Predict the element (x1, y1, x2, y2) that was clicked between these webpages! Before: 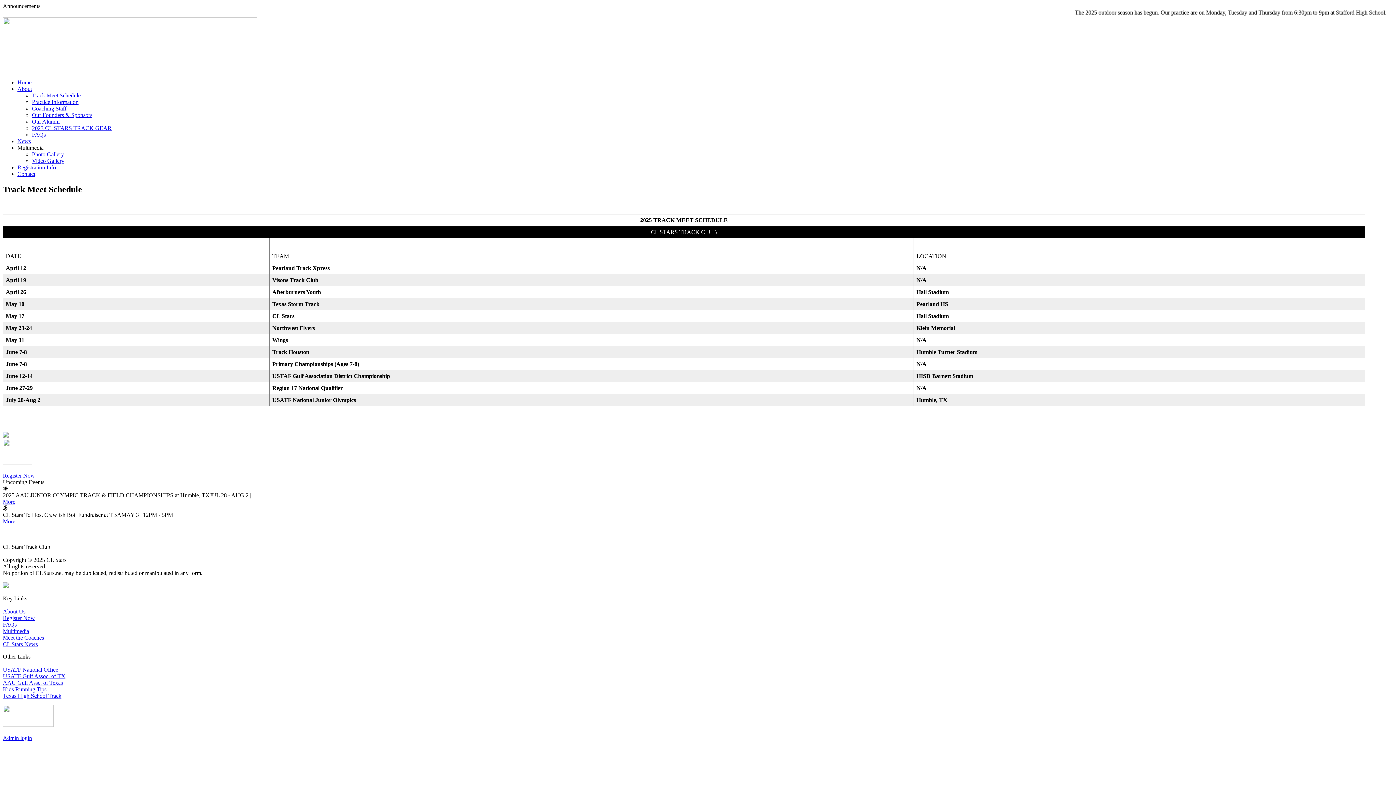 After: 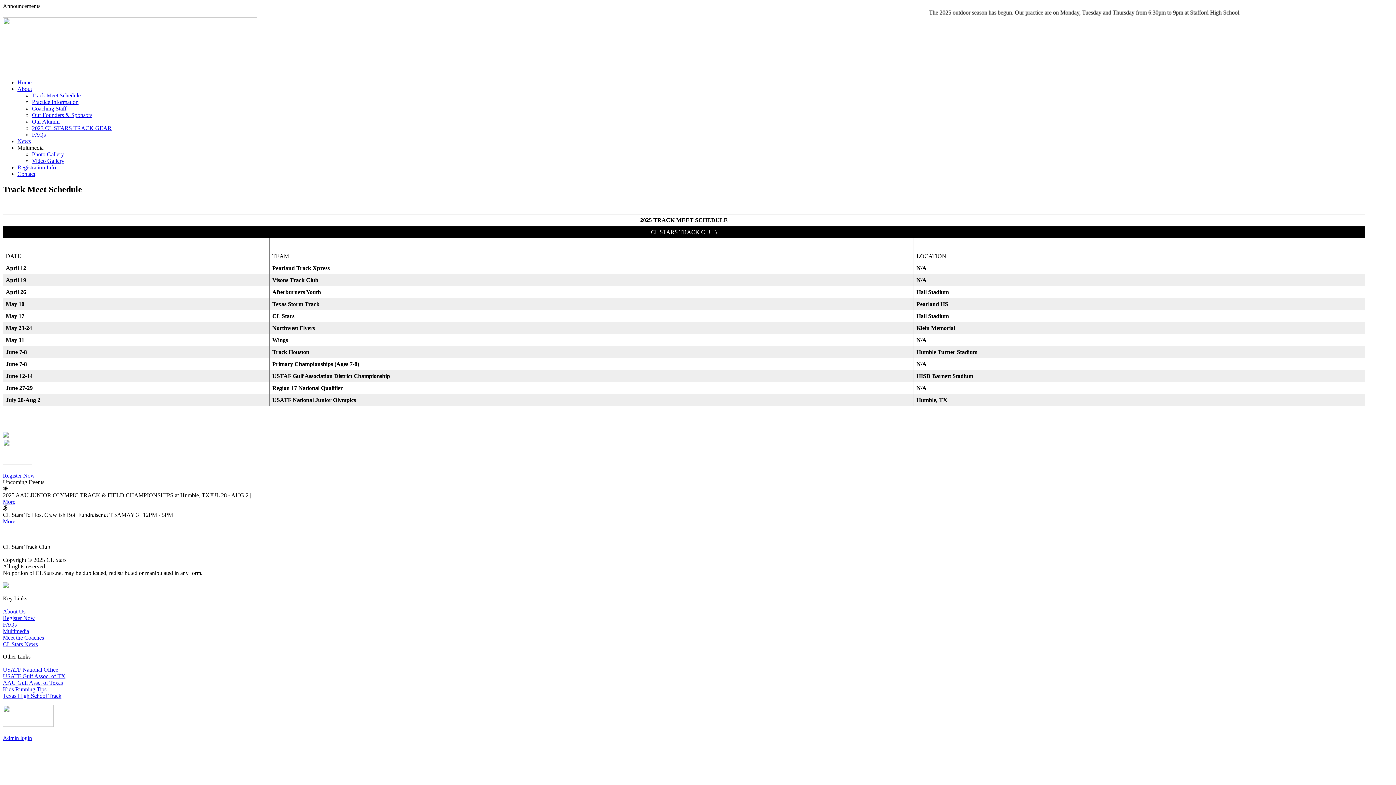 Action: bbox: (32, 92, 80, 98) label: Track Meet Schedule